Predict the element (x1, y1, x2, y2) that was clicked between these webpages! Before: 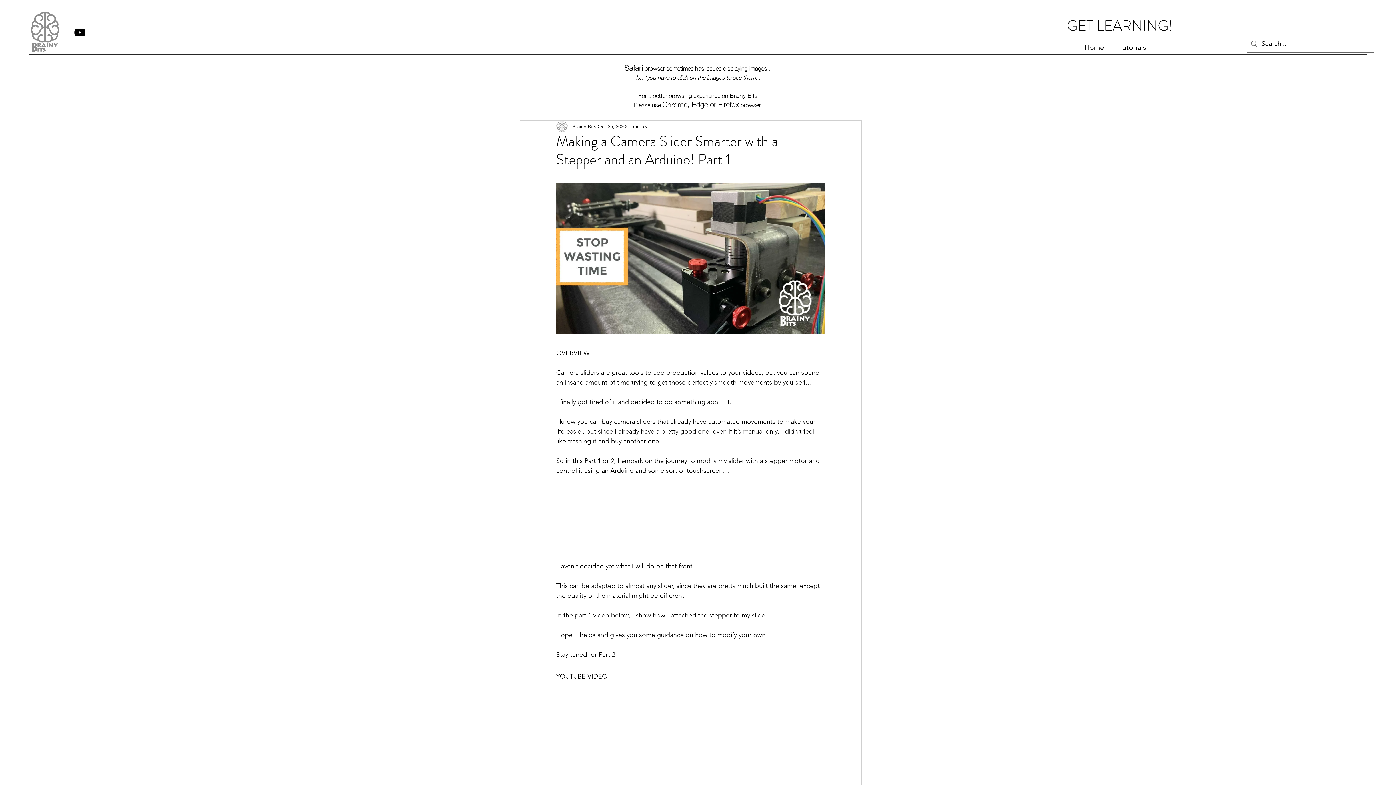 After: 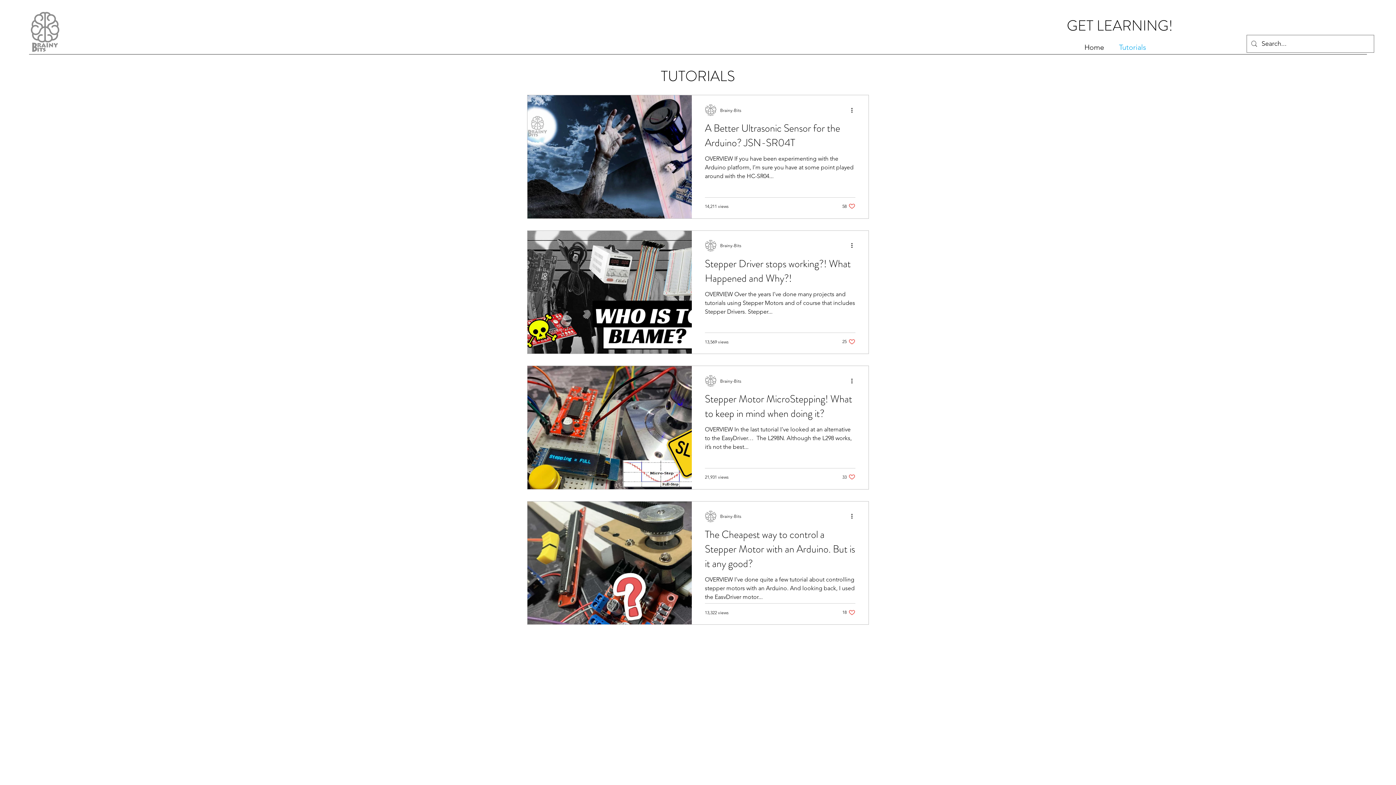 Action: bbox: (1115, 41, 1150, 52) label: Tutorials